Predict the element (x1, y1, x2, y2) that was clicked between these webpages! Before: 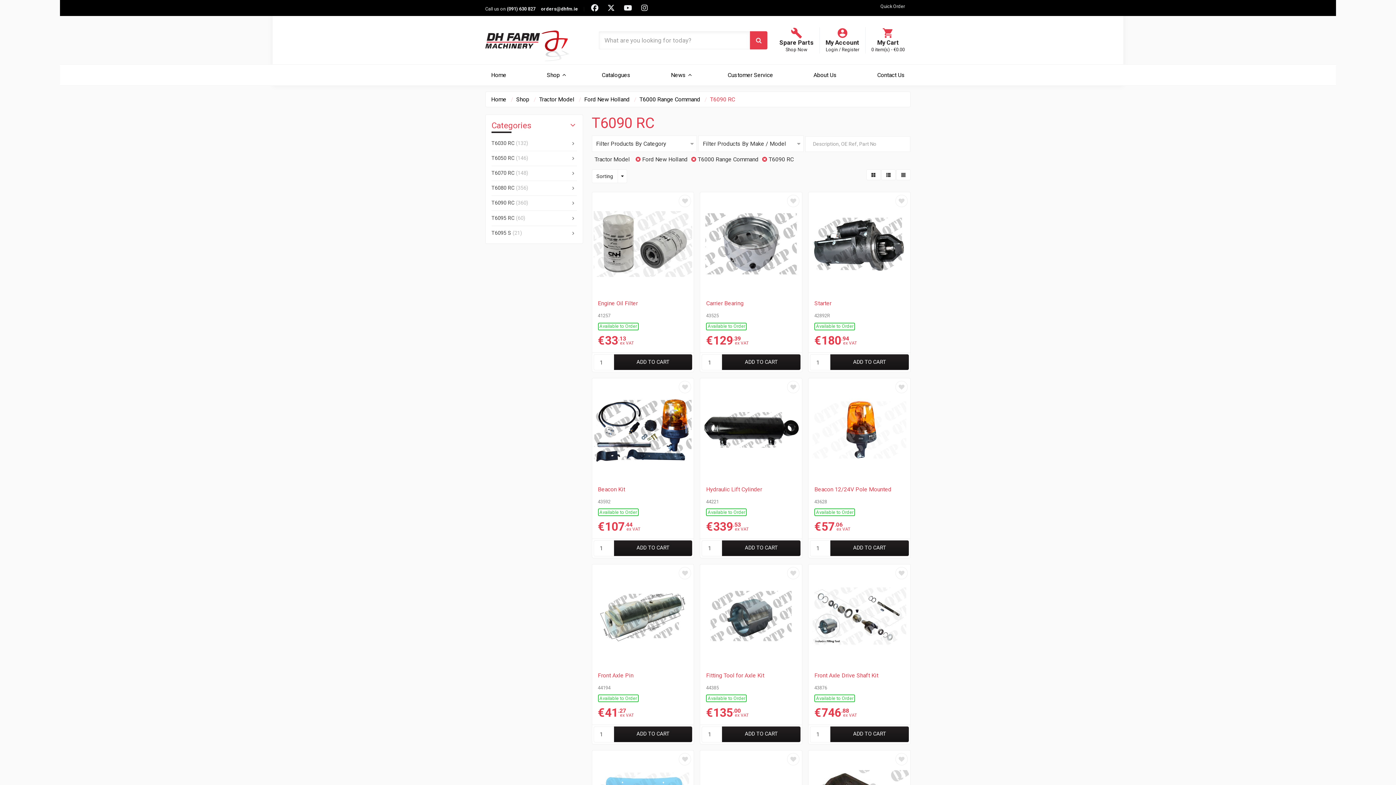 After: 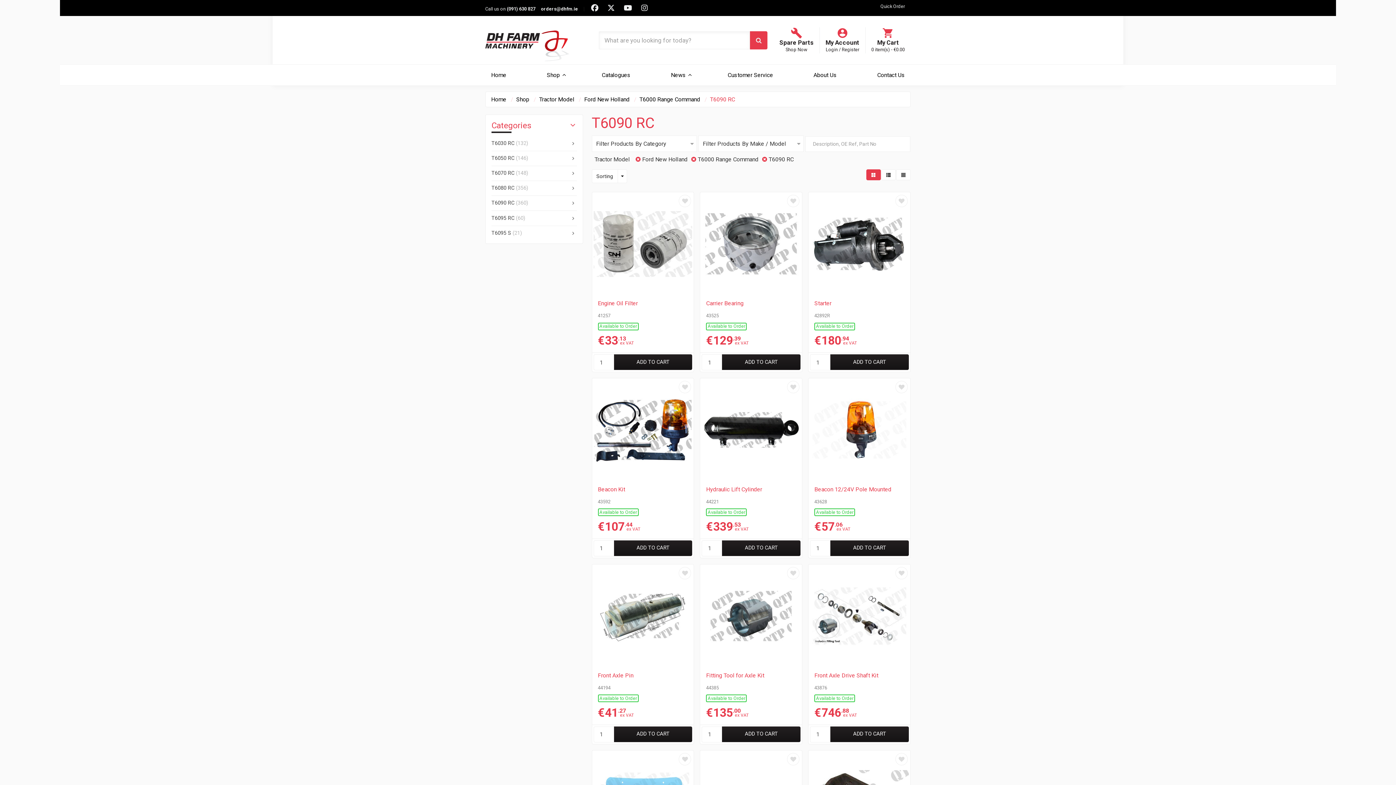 Action: bbox: (866, 169, 881, 180)